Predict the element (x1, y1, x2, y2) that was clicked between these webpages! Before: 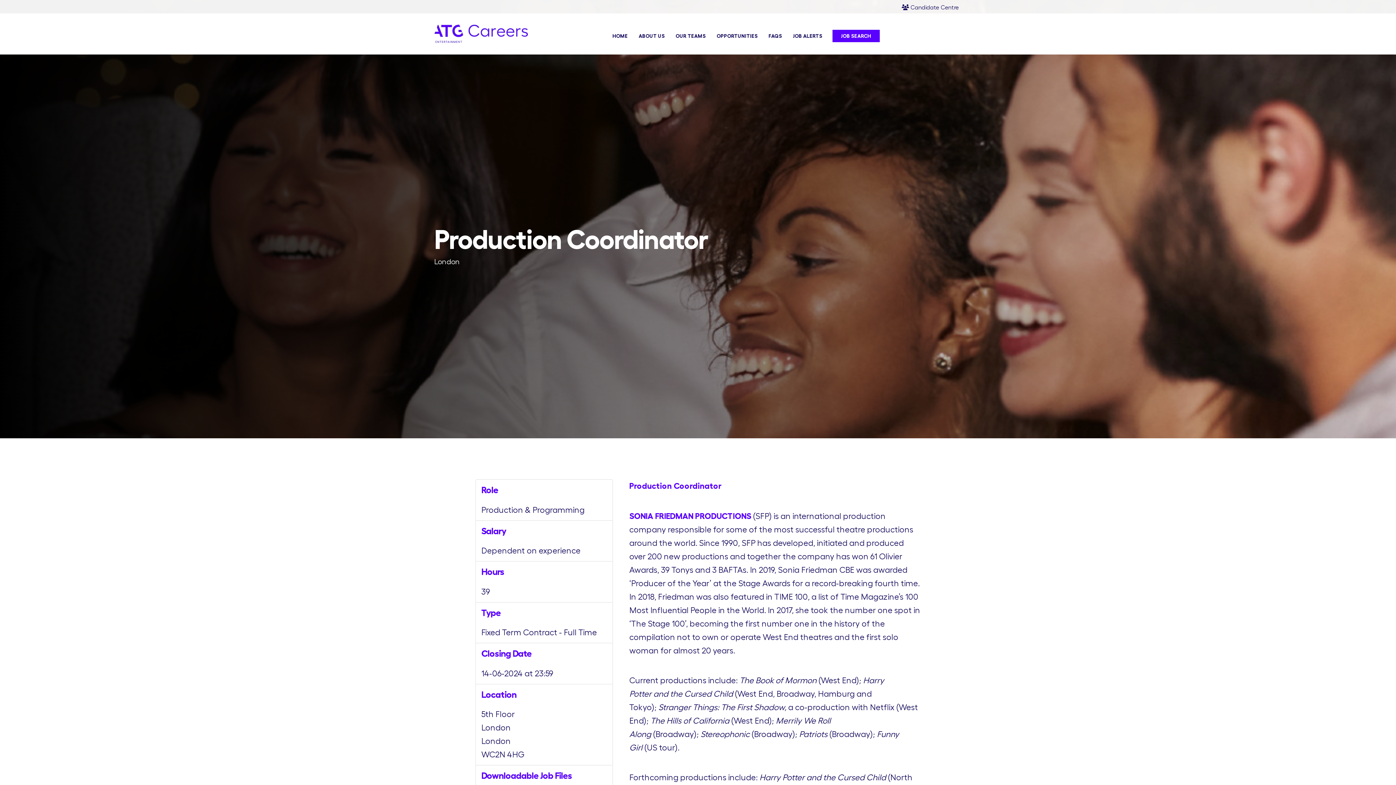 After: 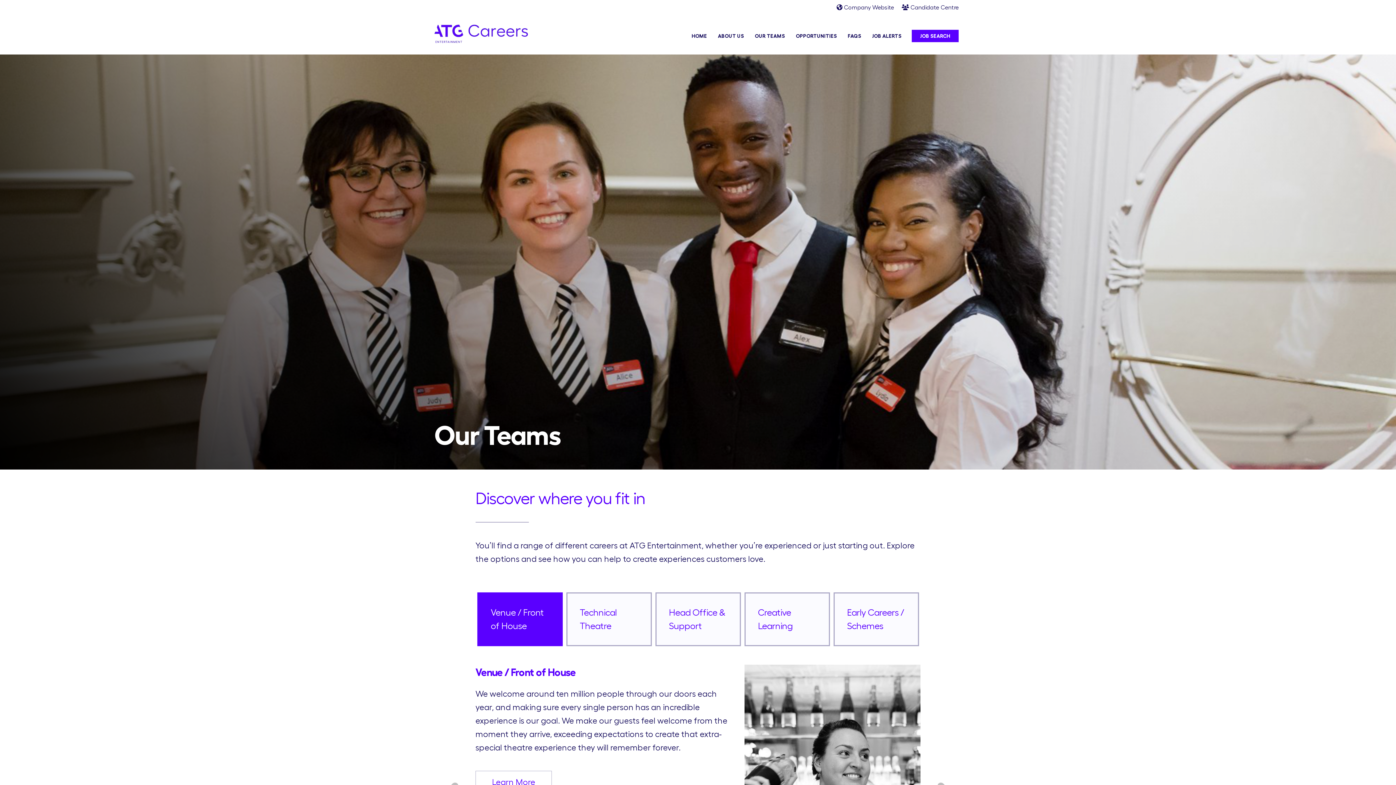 Action: bbox: (673, 29, 708, 42) label: OUR TEAMS